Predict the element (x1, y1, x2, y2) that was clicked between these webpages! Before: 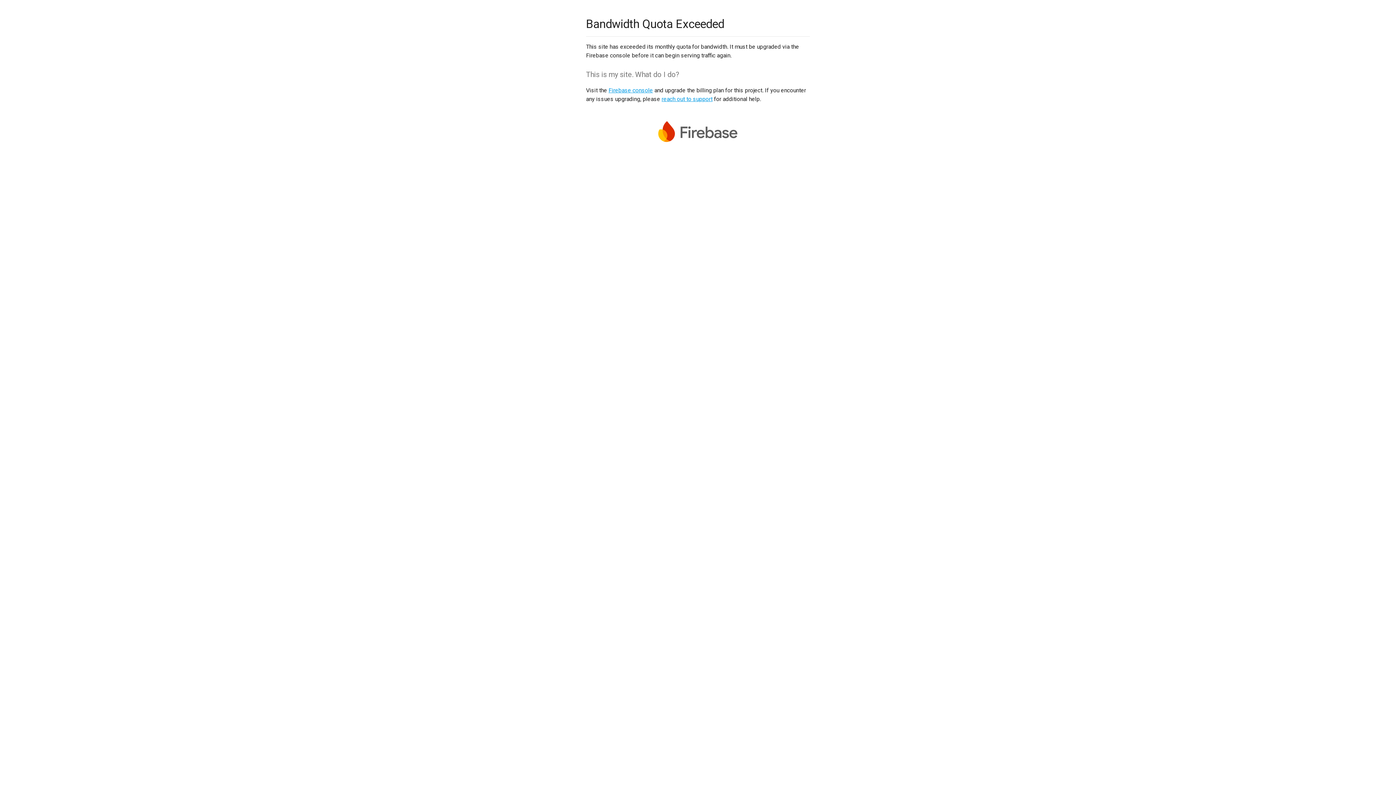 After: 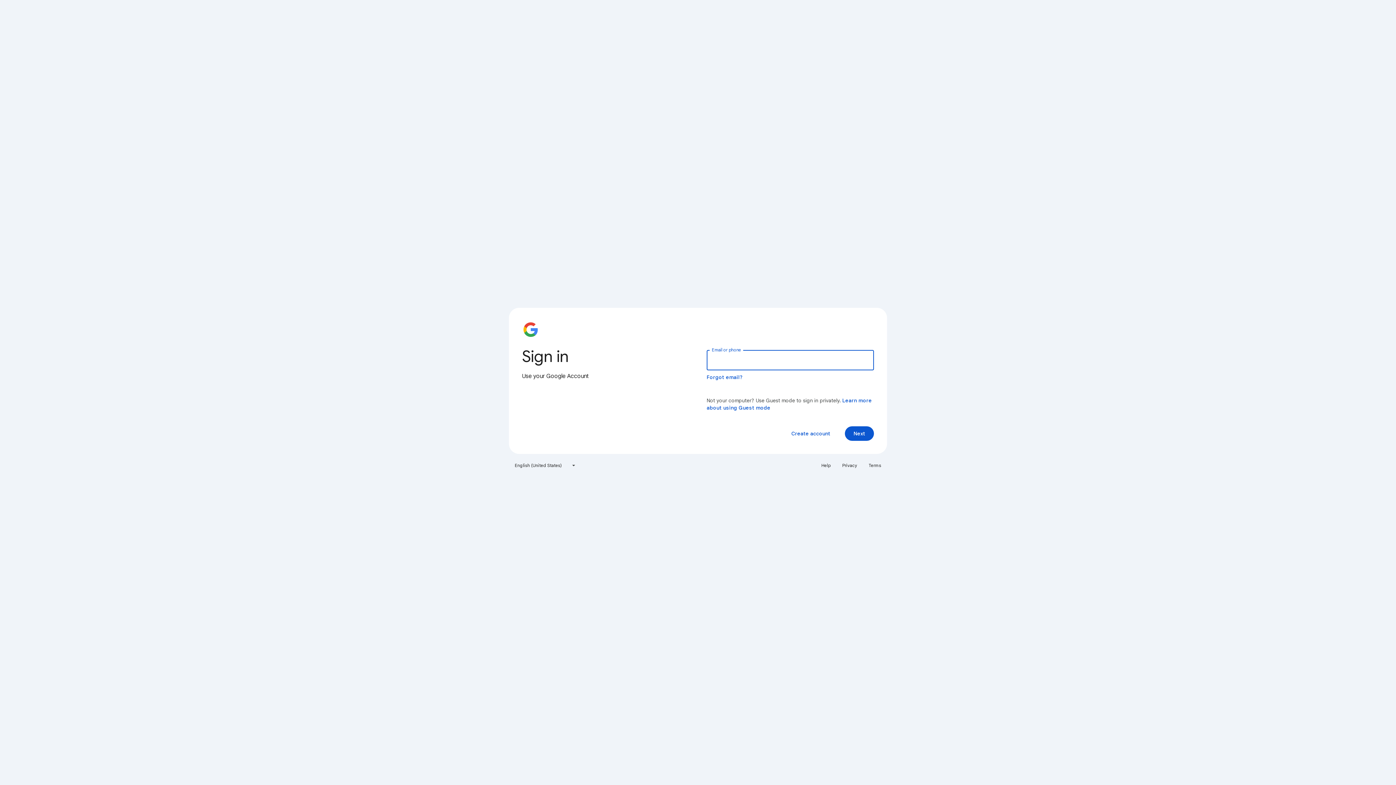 Action: label: Firebase console bbox: (608, 86, 653, 93)